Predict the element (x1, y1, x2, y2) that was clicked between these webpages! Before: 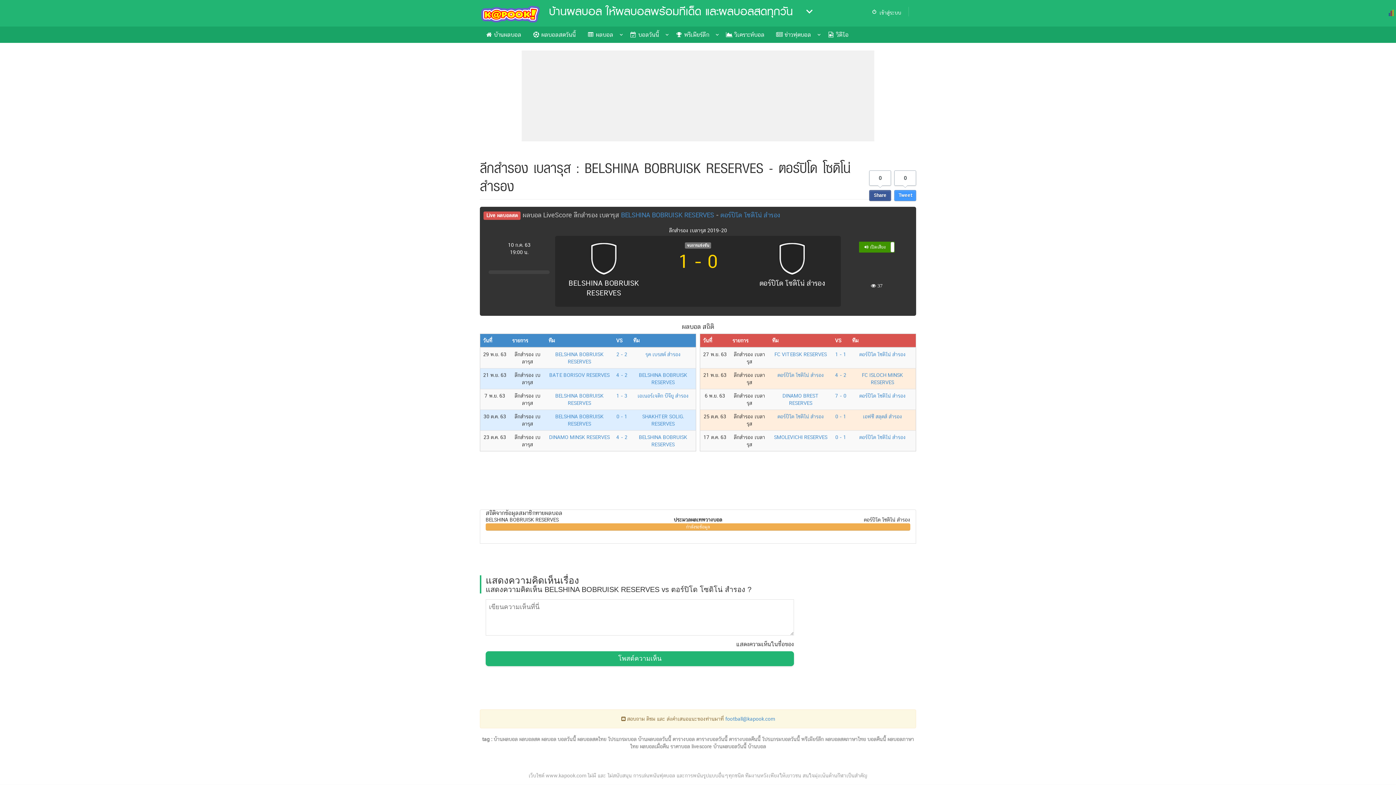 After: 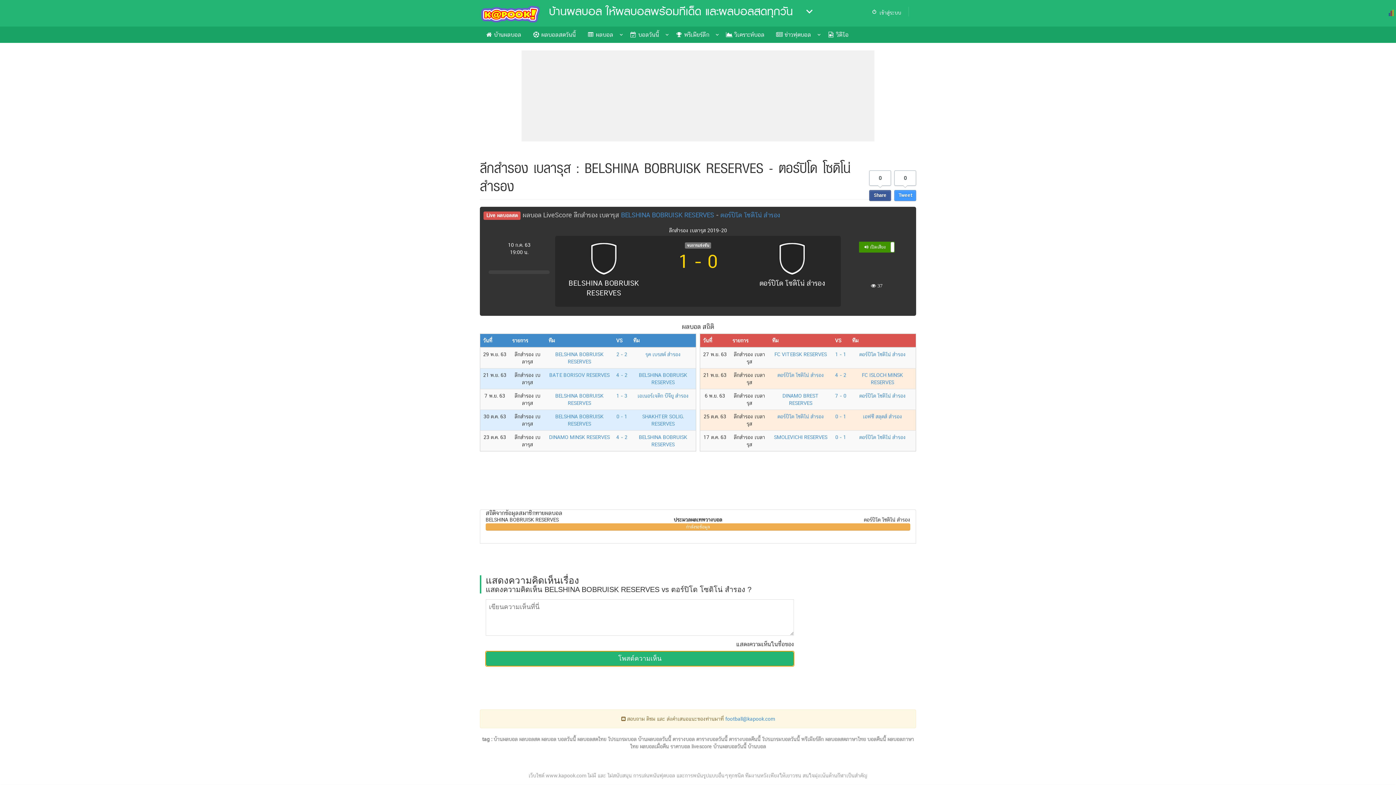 Action: bbox: (485, 651, 794, 666) label: โพสต์ความเห็น